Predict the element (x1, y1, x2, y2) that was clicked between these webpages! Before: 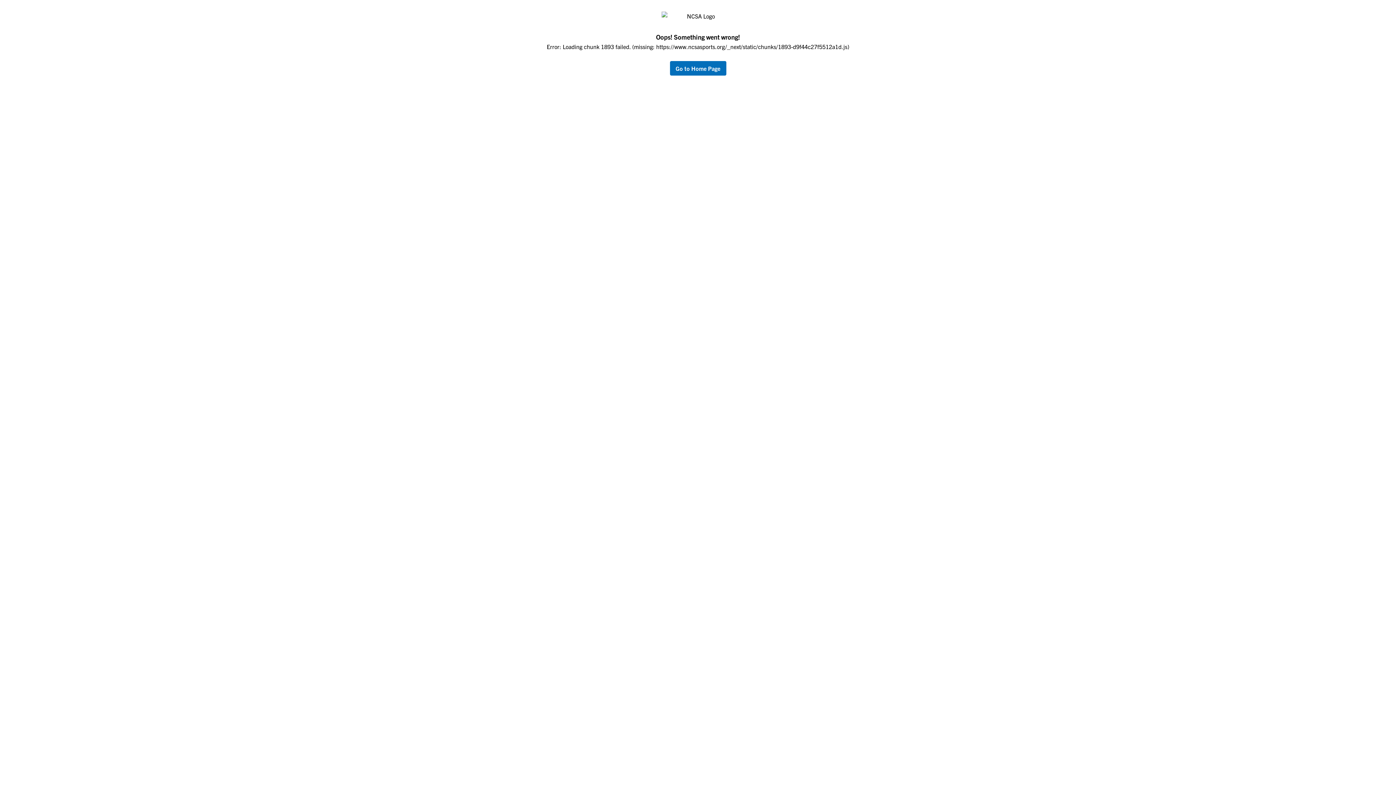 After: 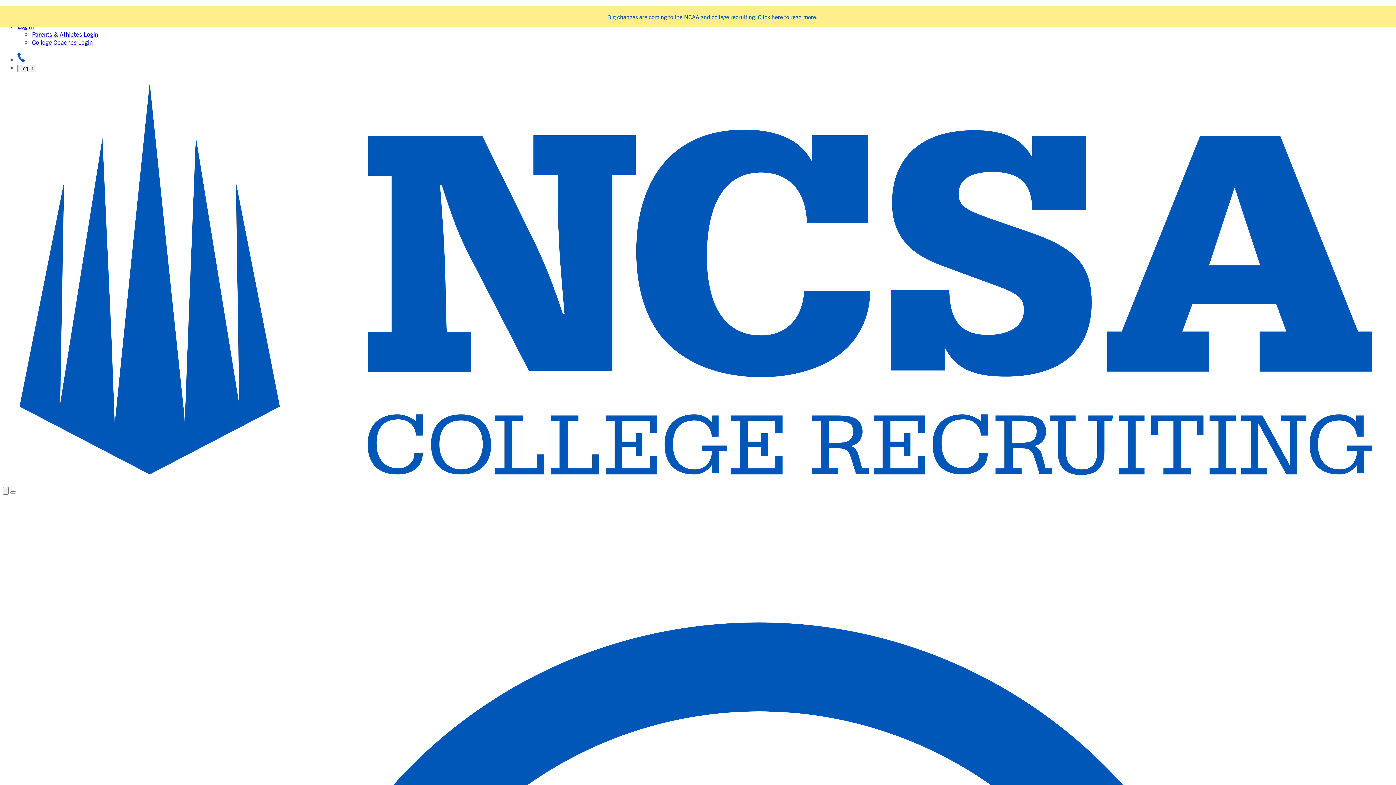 Action: bbox: (670, 64, 726, 72) label: return to home page